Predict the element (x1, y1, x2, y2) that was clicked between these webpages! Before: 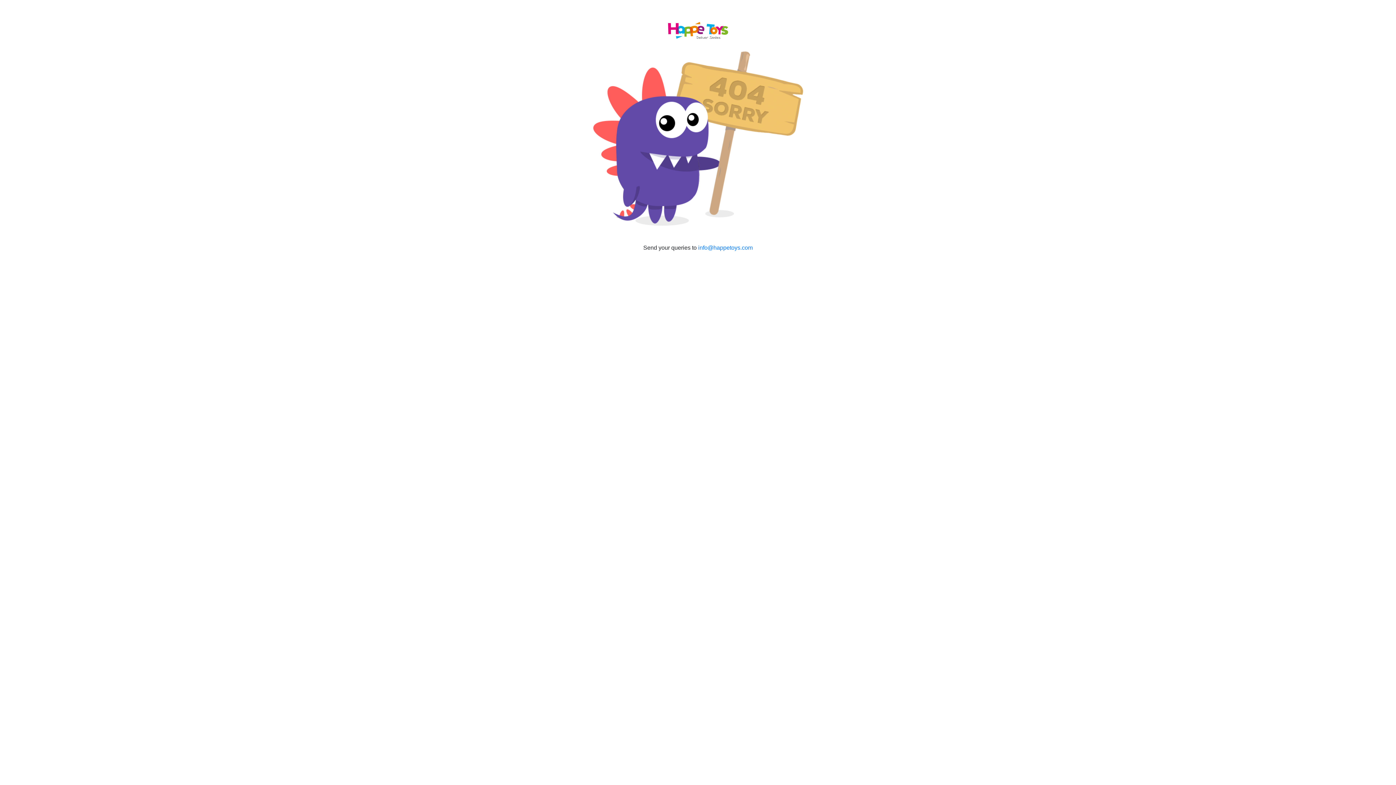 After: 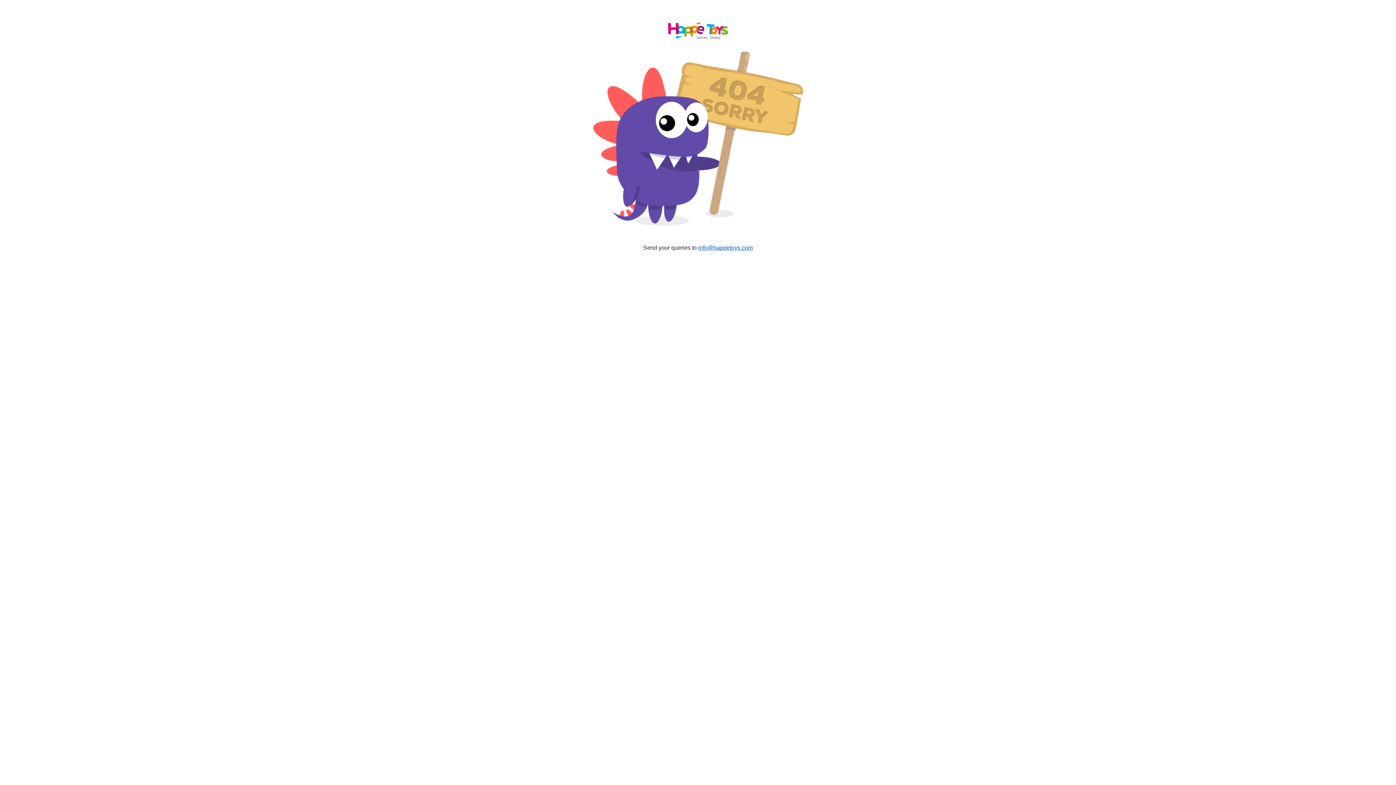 Action: bbox: (698, 244, 752, 250) label: info@happetoys.com